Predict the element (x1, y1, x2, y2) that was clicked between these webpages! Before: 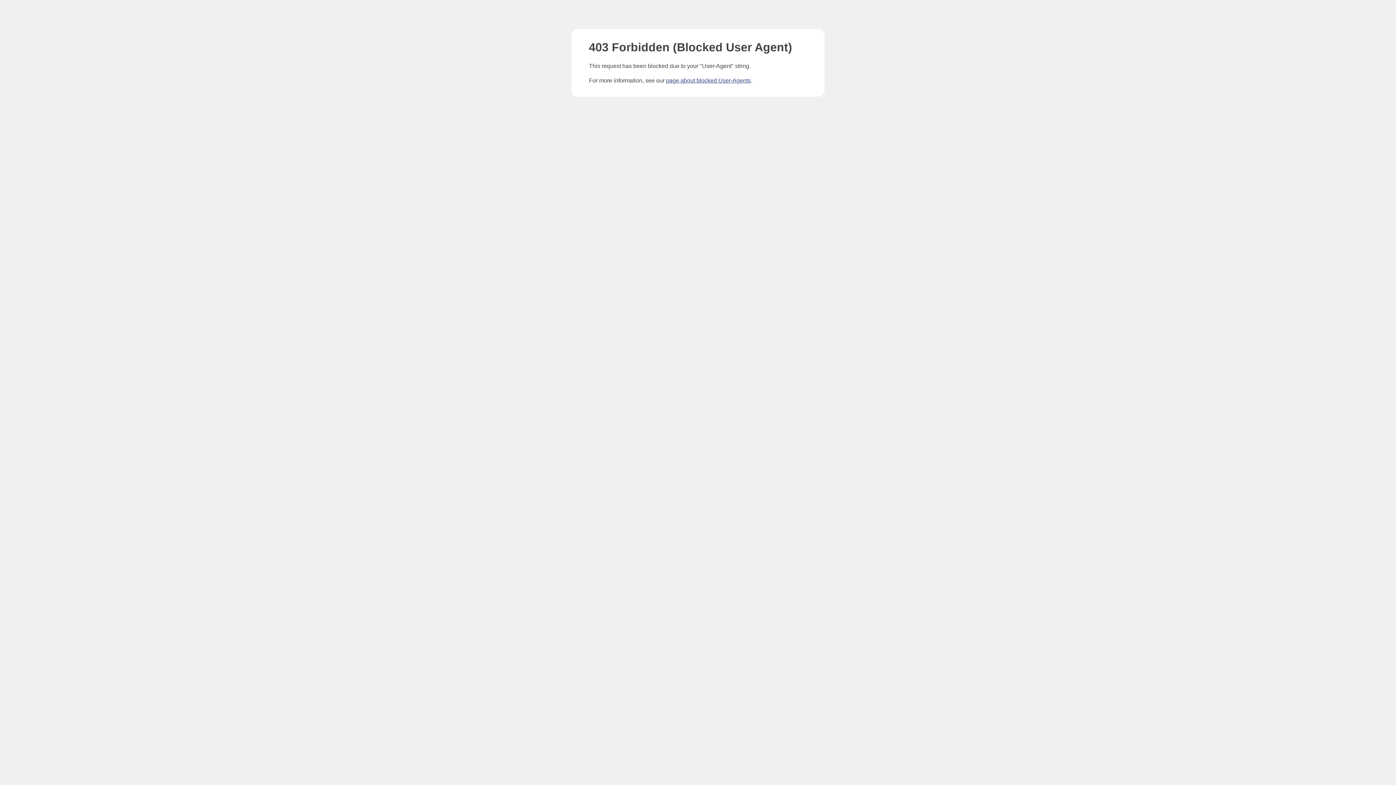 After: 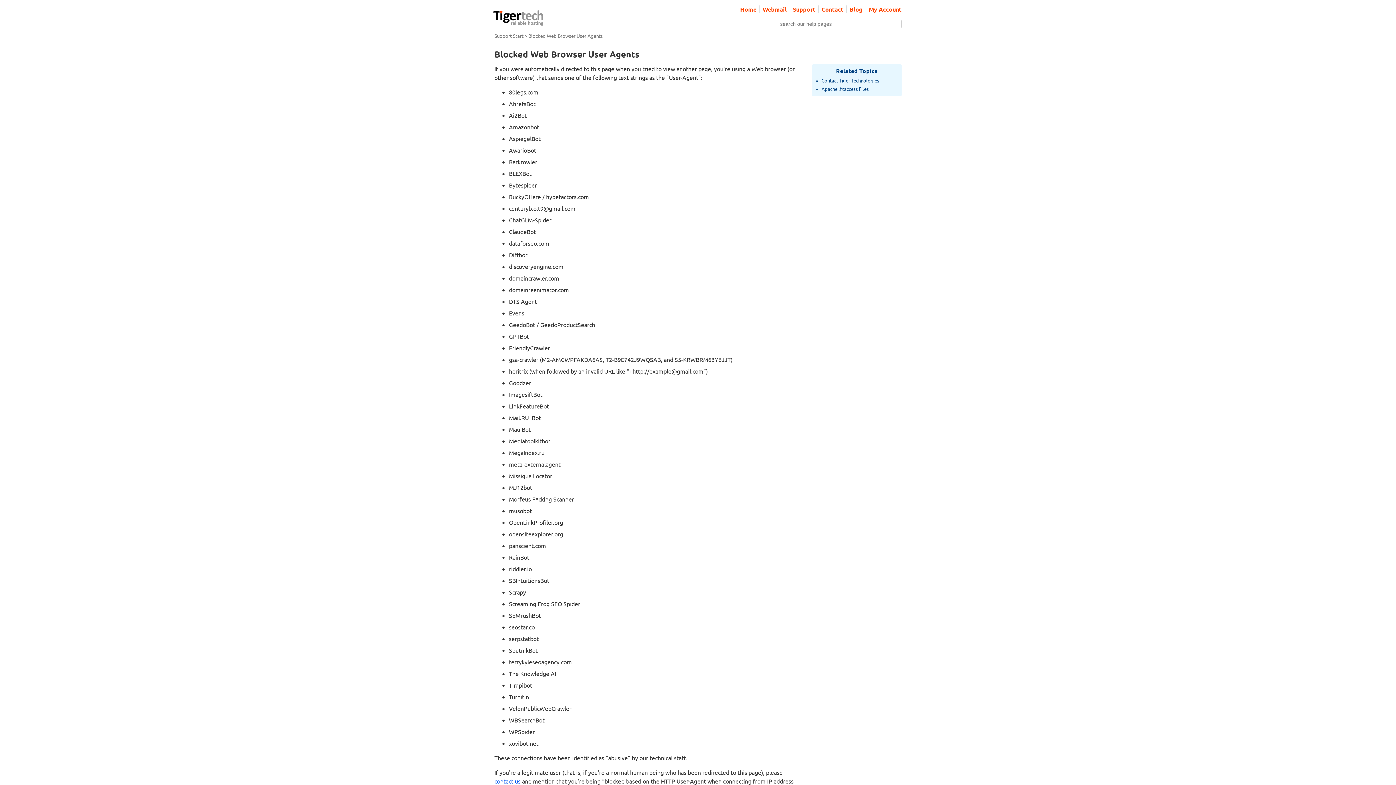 Action: bbox: (666, 77, 750, 83) label: page about blocked User-Agents